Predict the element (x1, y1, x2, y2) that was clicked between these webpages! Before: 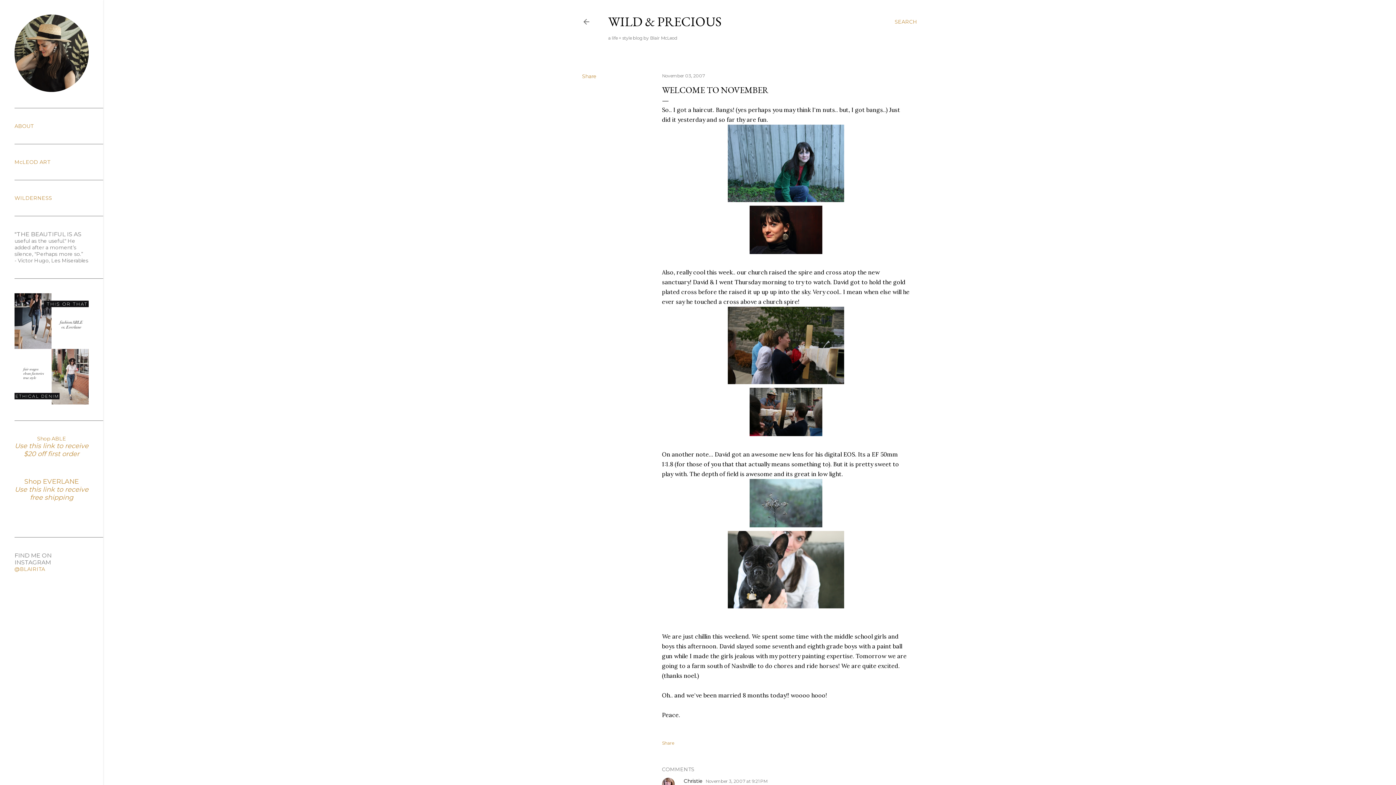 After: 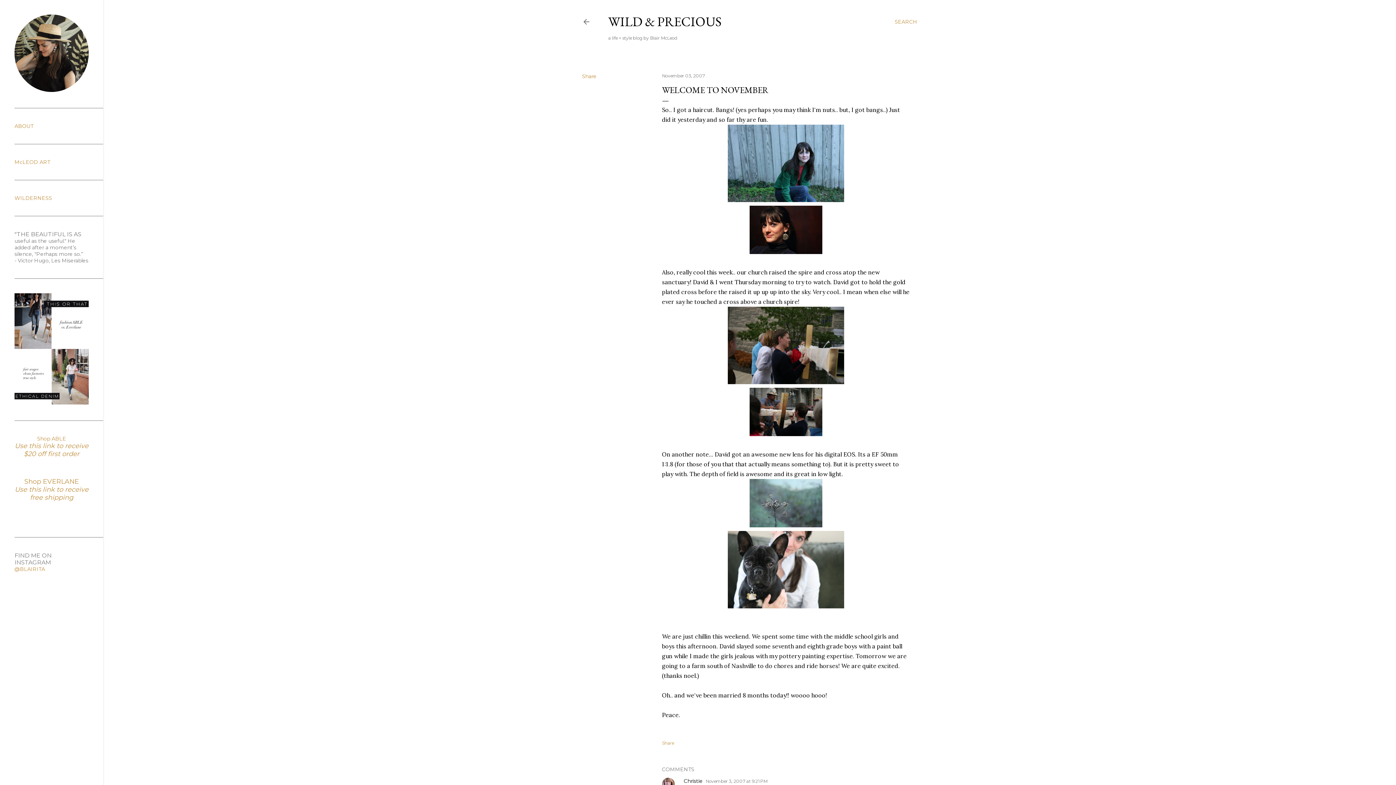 Action: label: Shop EVERLANE bbox: (24, 477, 78, 485)